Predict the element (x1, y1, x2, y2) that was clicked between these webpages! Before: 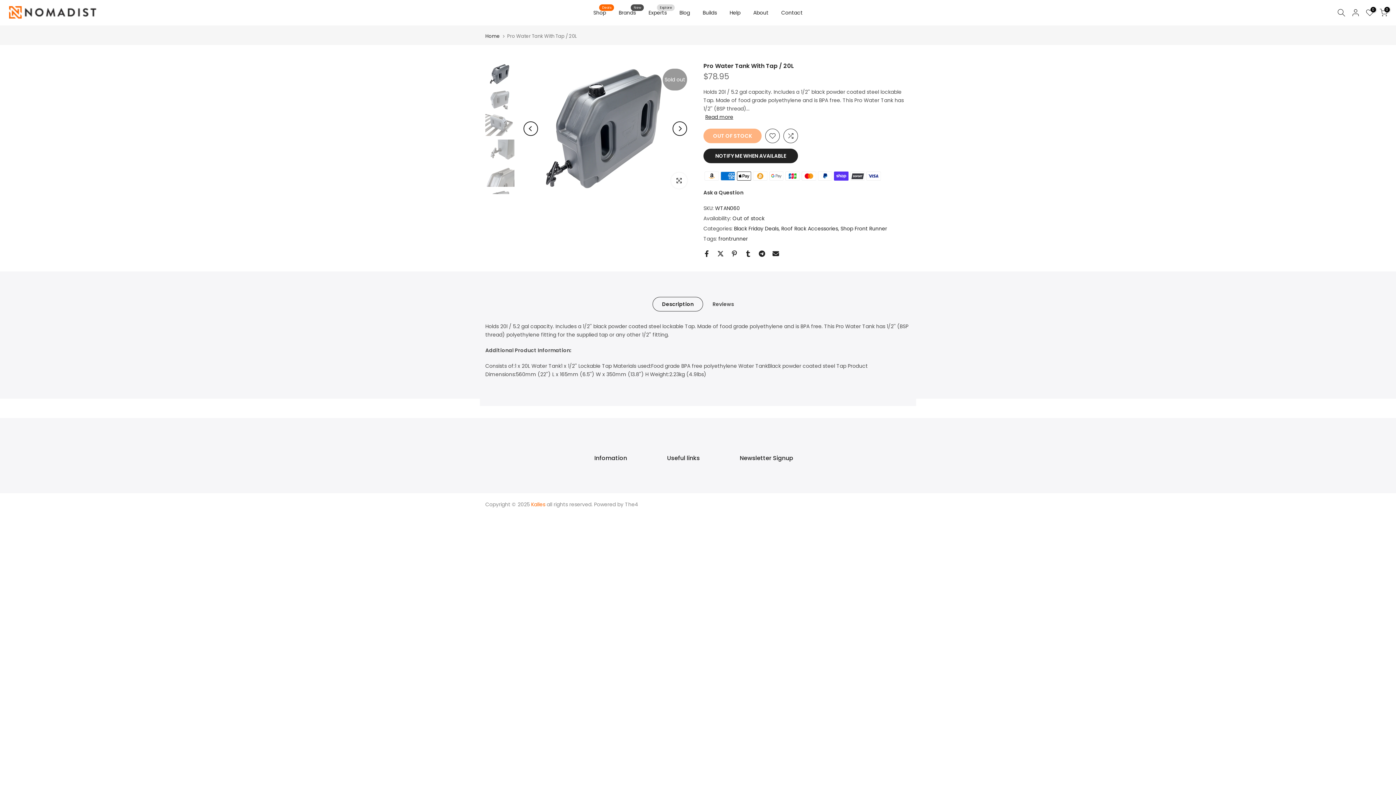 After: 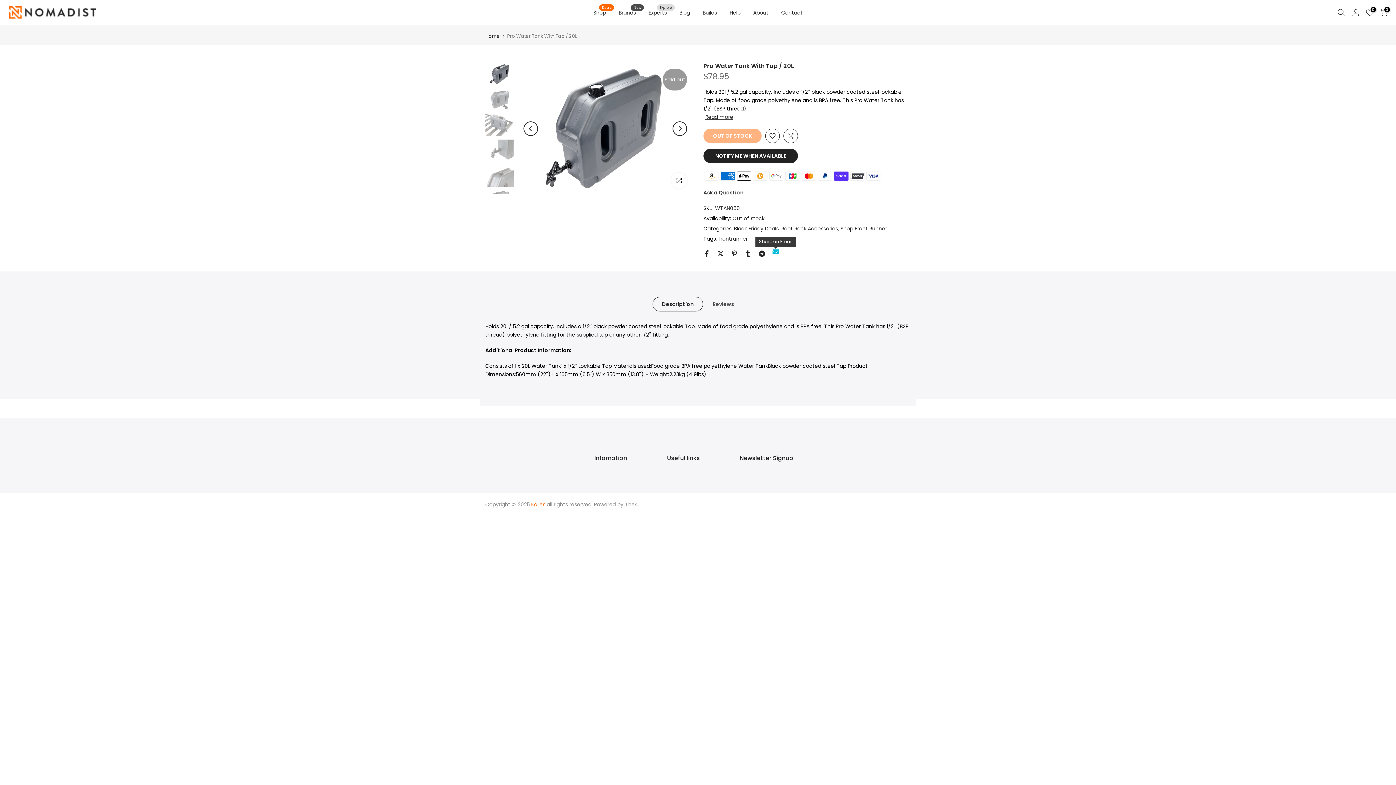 Action: bbox: (772, 250, 779, 257)